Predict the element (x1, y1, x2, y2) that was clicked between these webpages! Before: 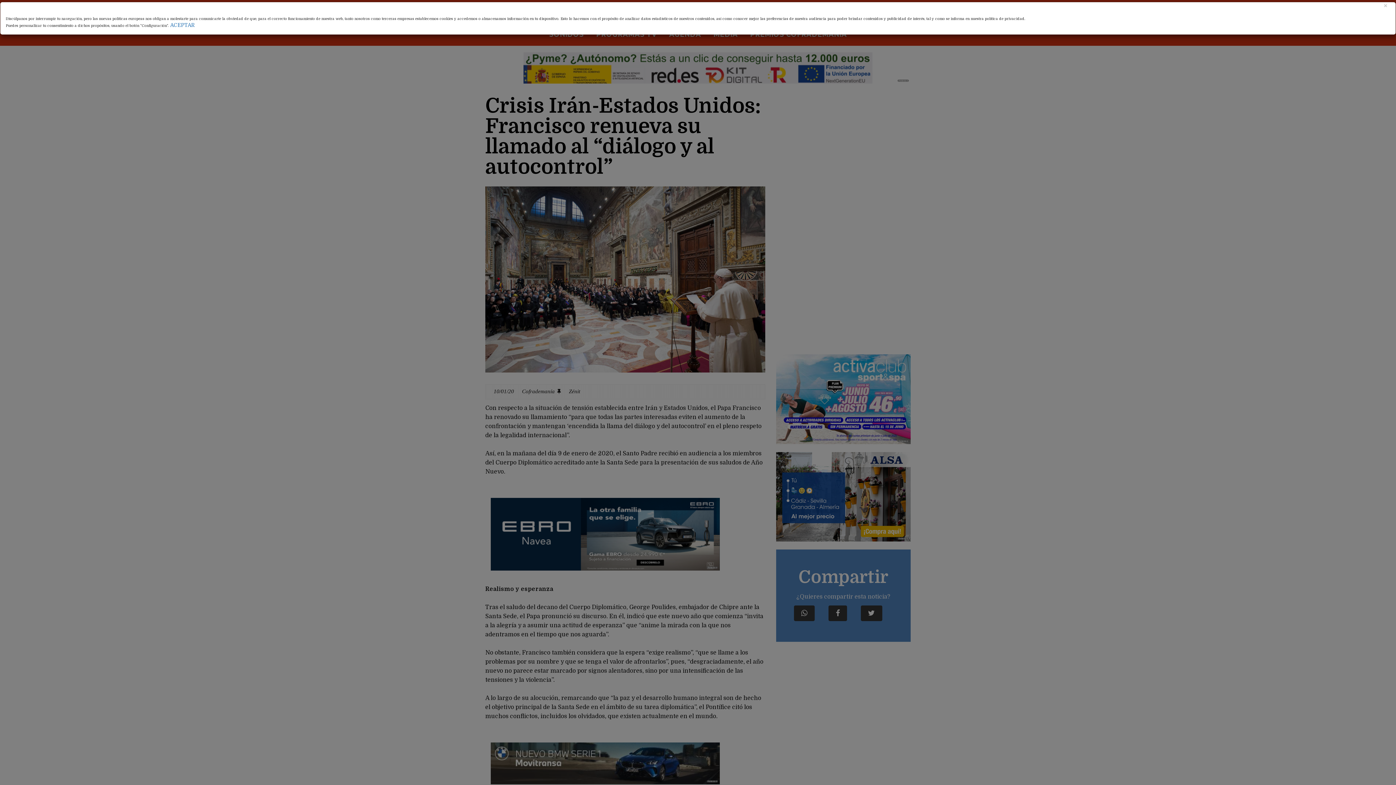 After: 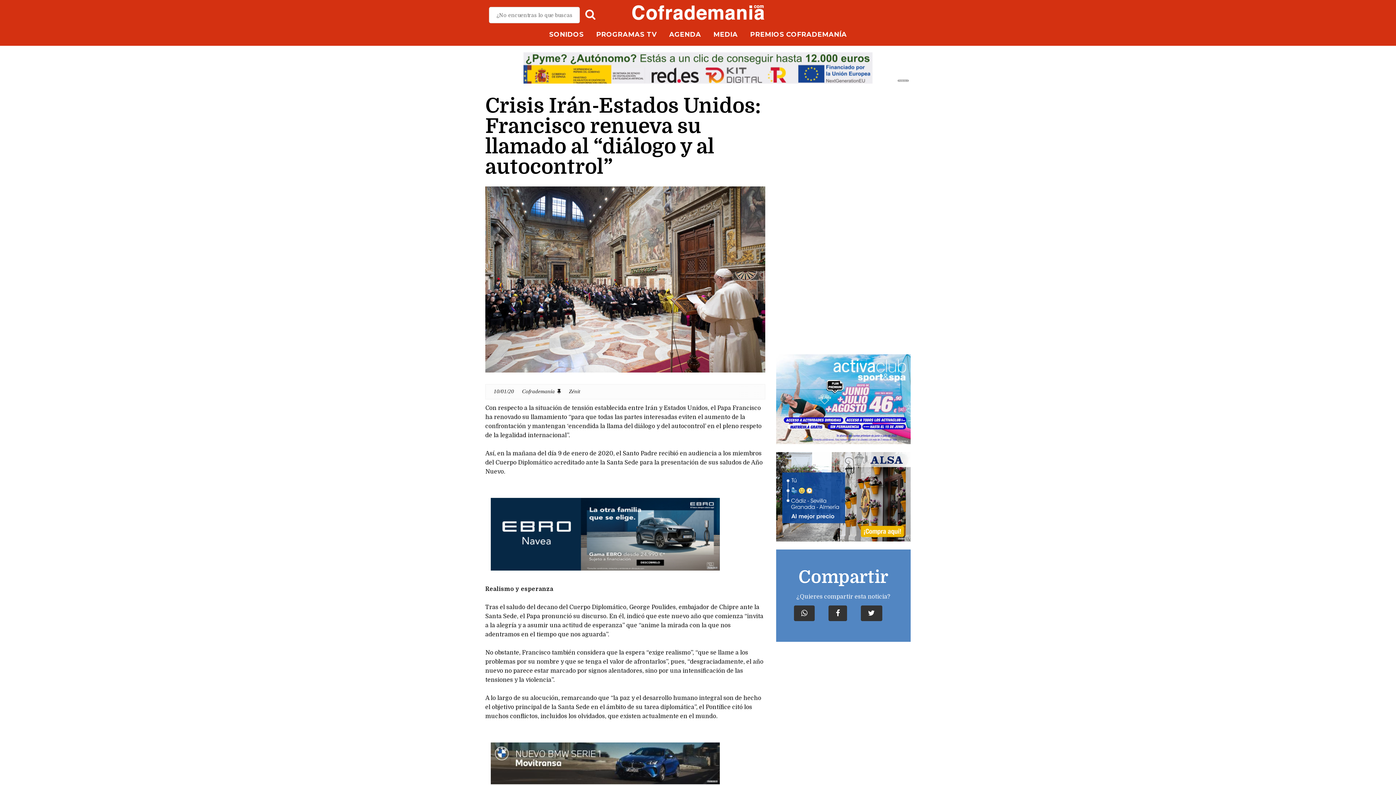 Action: label: ACEPTAR bbox: (170, 22, 194, 28)